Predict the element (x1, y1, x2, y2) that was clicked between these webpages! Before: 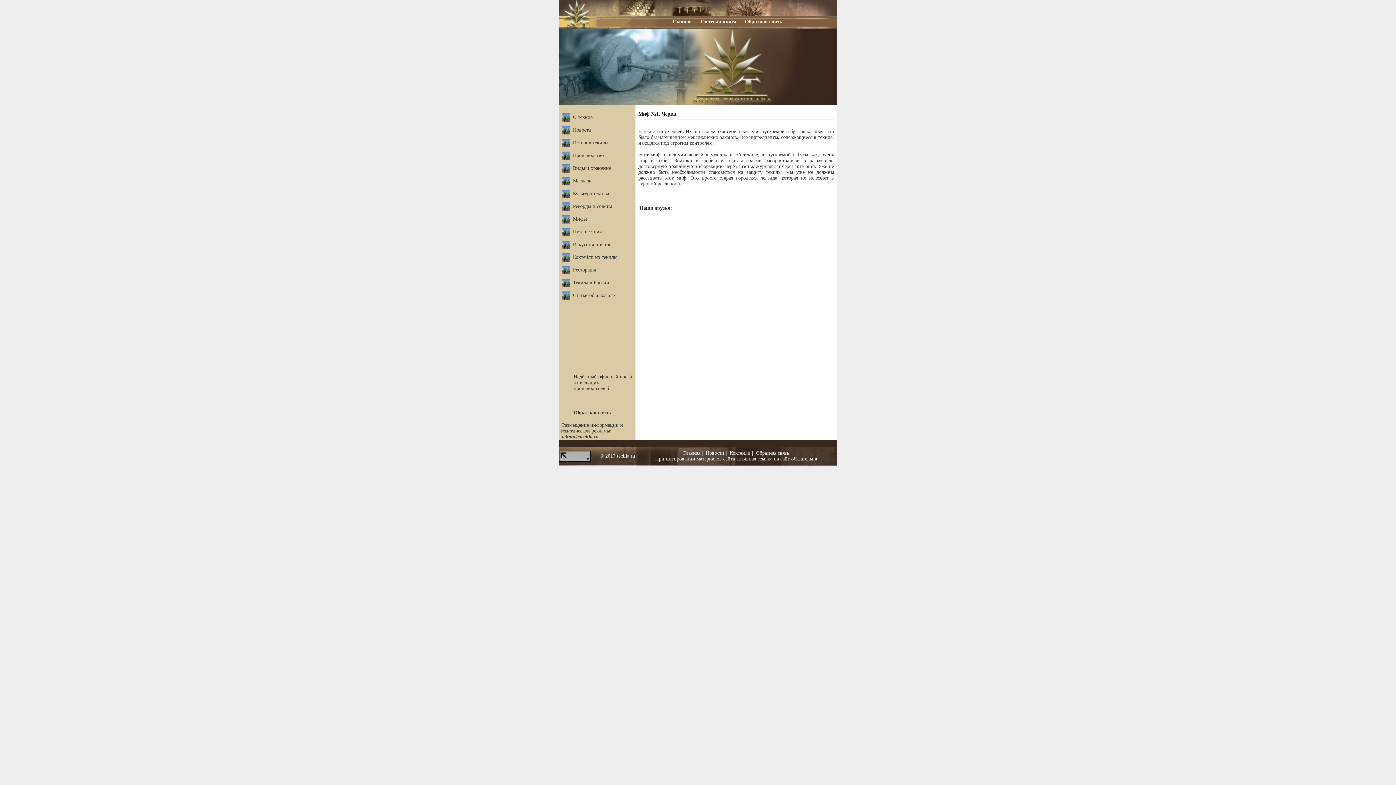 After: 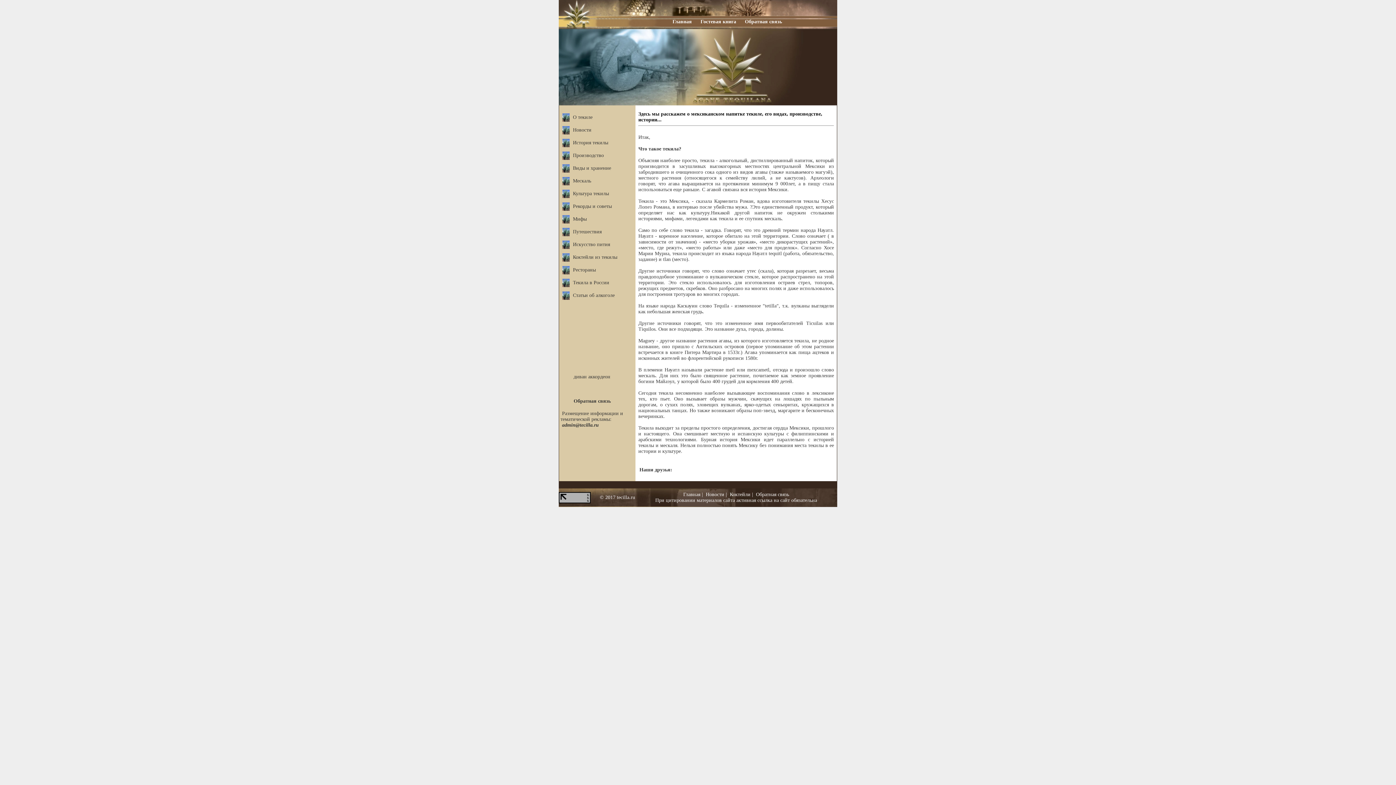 Action: label: Главная bbox: (672, 18, 692, 24)